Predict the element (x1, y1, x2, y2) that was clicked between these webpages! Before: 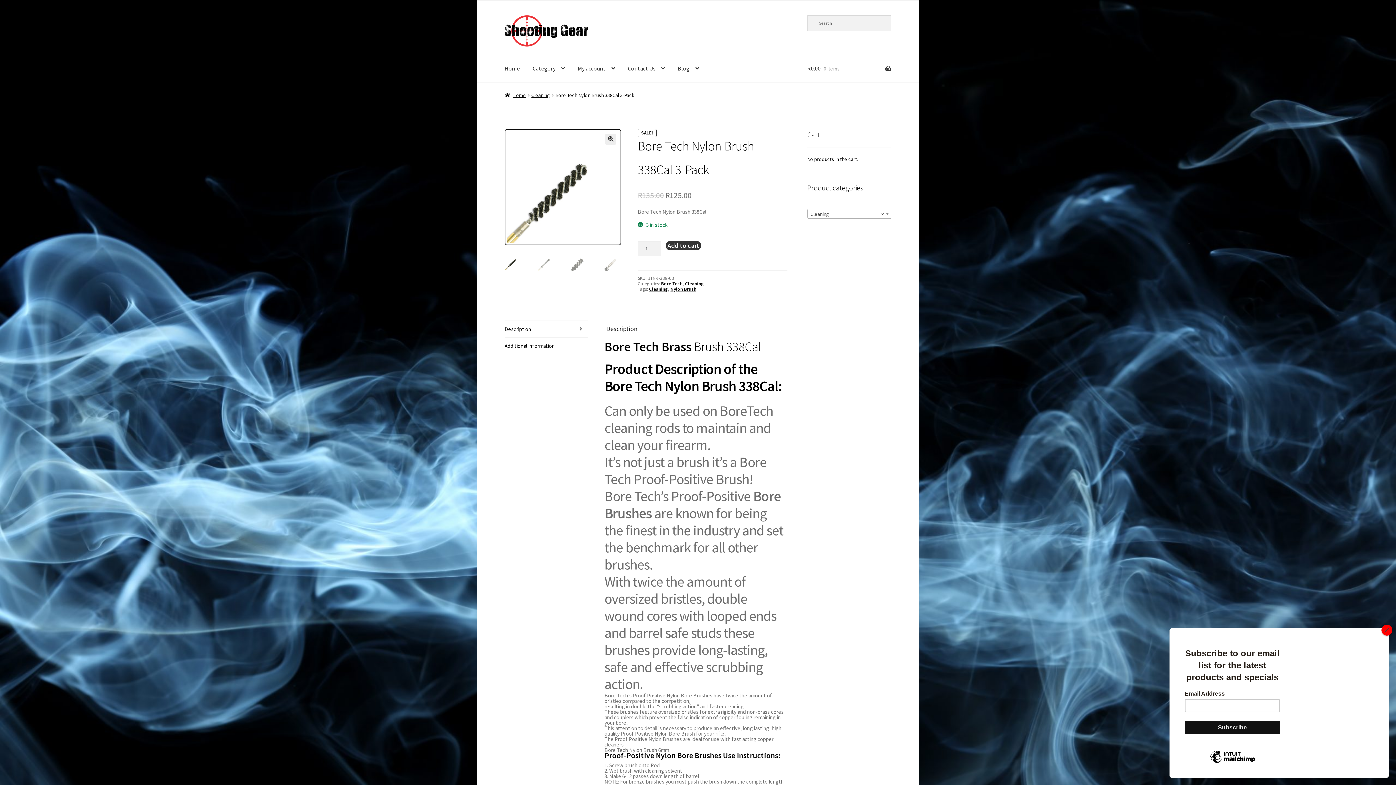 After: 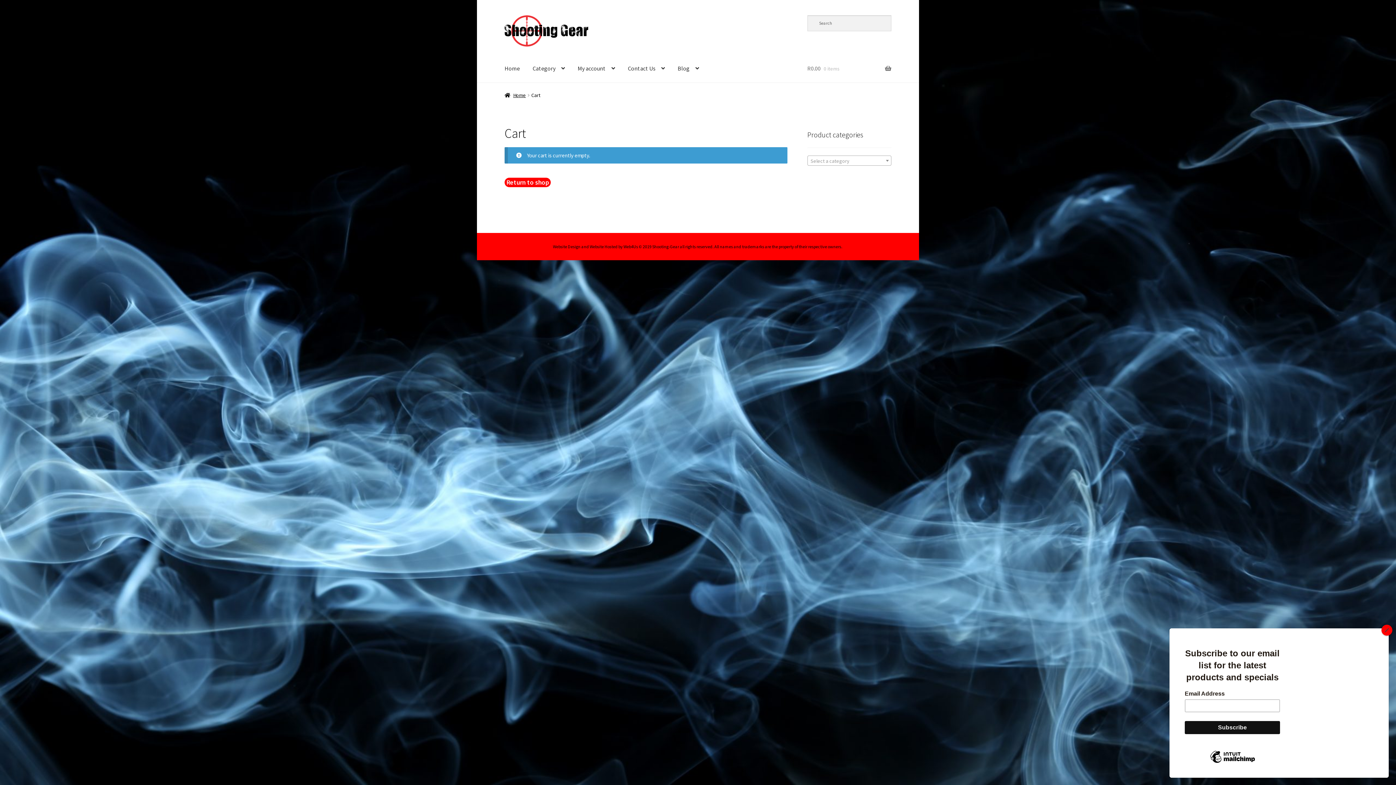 Action: label: R0.00 0 items bbox: (807, 54, 891, 82)